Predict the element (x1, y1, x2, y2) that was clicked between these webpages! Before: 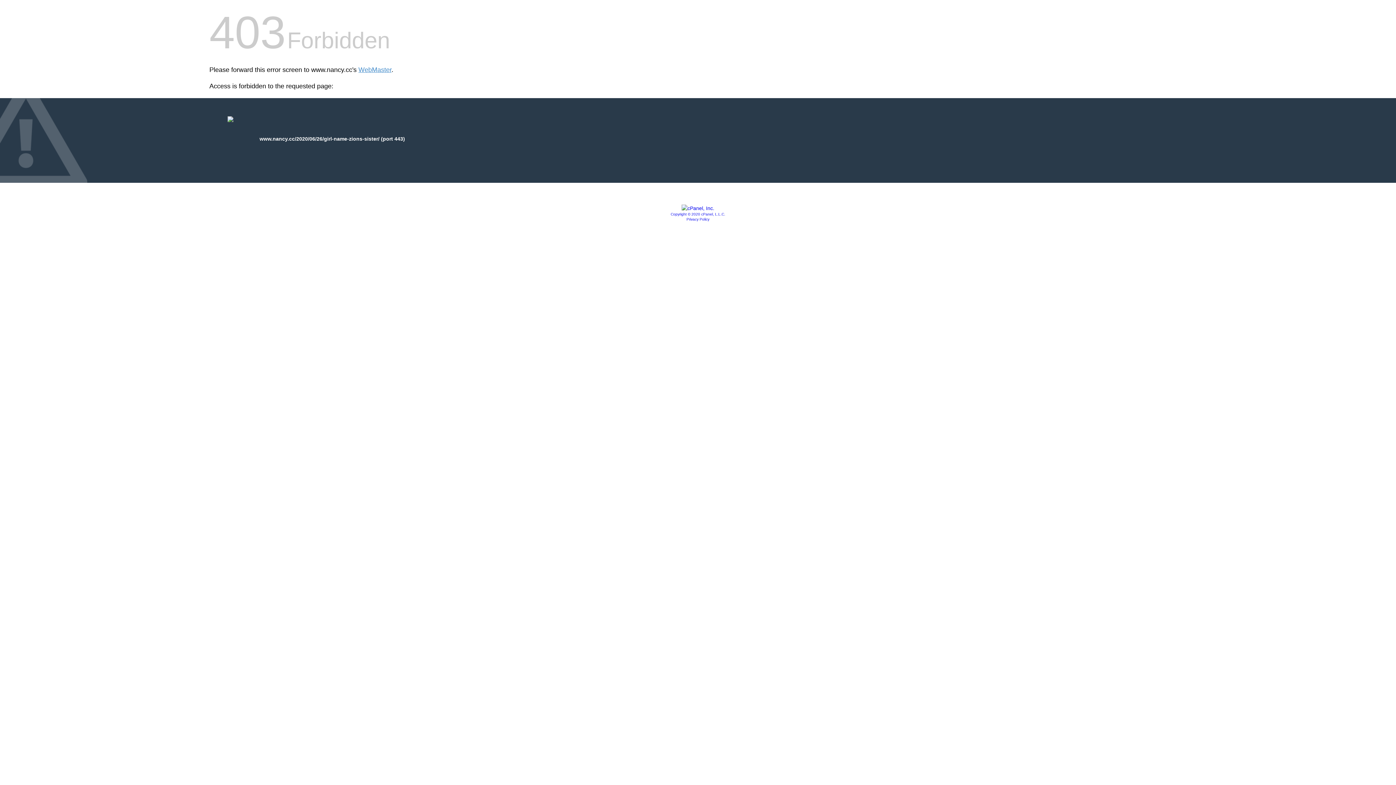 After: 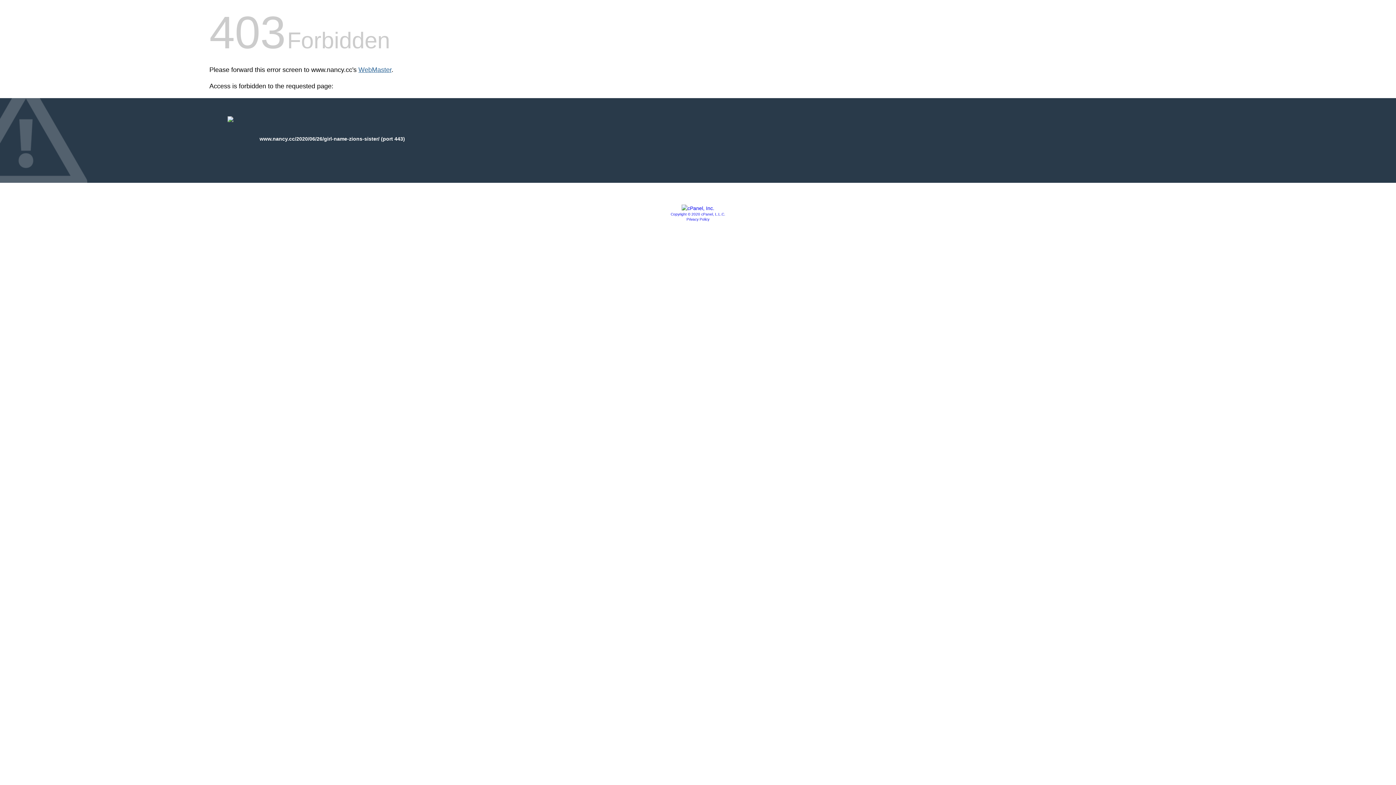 Action: bbox: (358, 66, 391, 73) label: WebMaster